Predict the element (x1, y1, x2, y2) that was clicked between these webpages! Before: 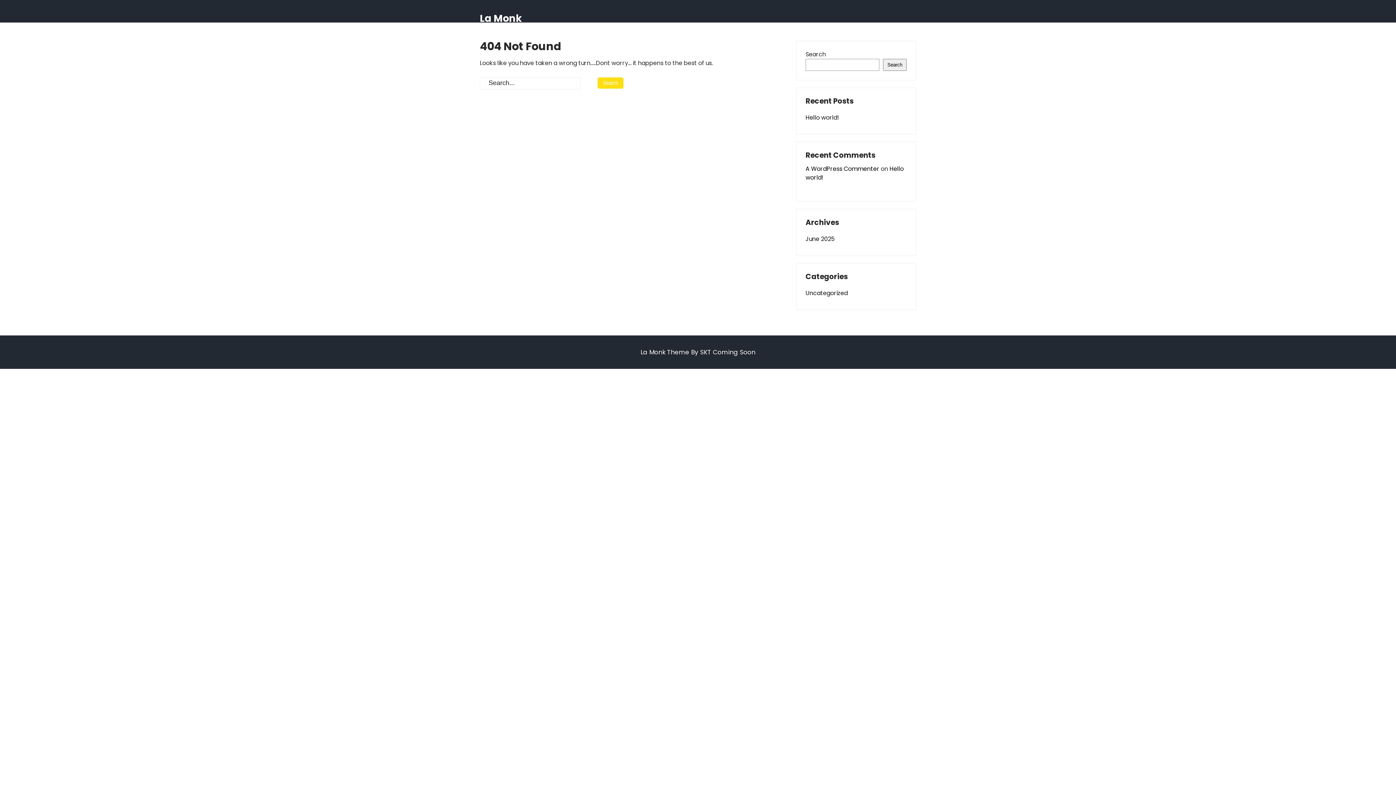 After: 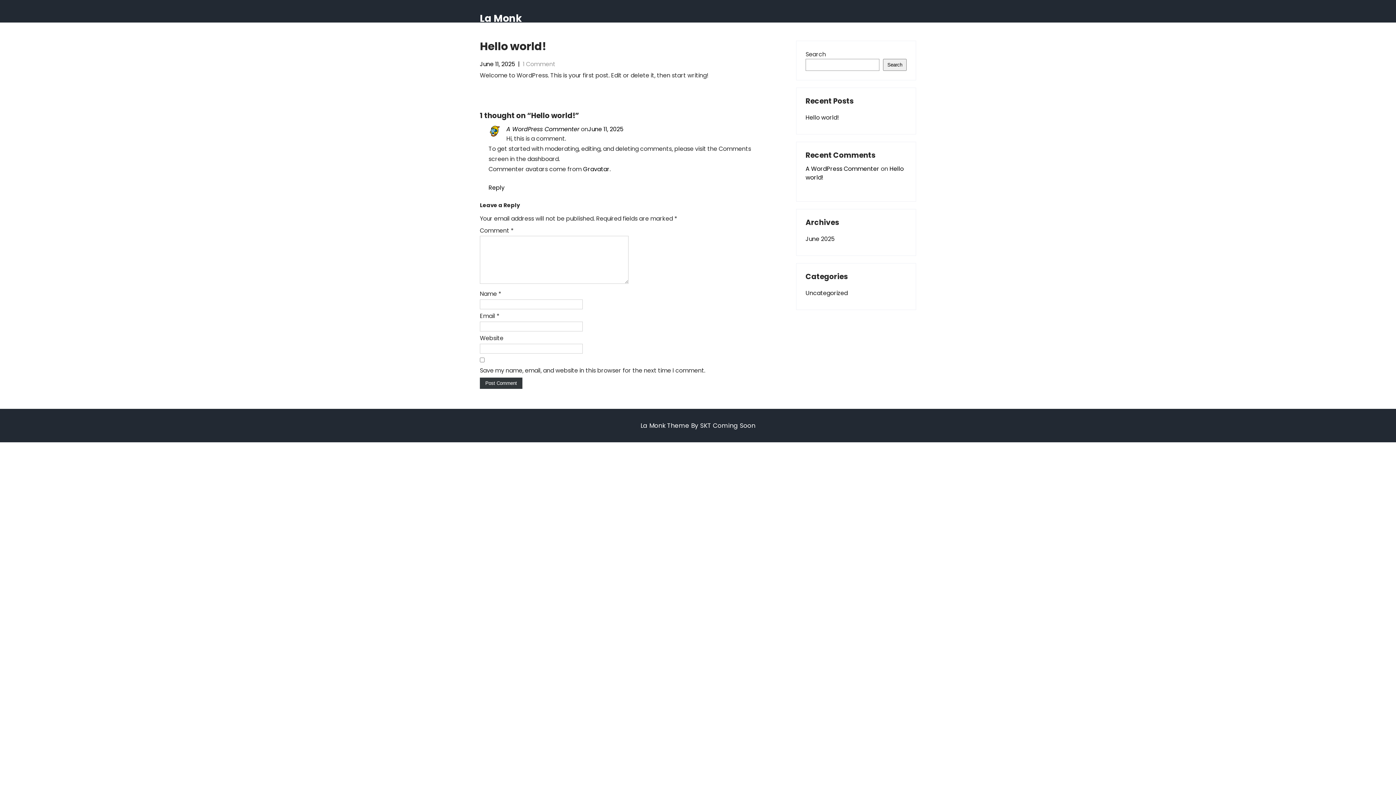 Action: bbox: (805, 113, 839, 122) label: Hello world!